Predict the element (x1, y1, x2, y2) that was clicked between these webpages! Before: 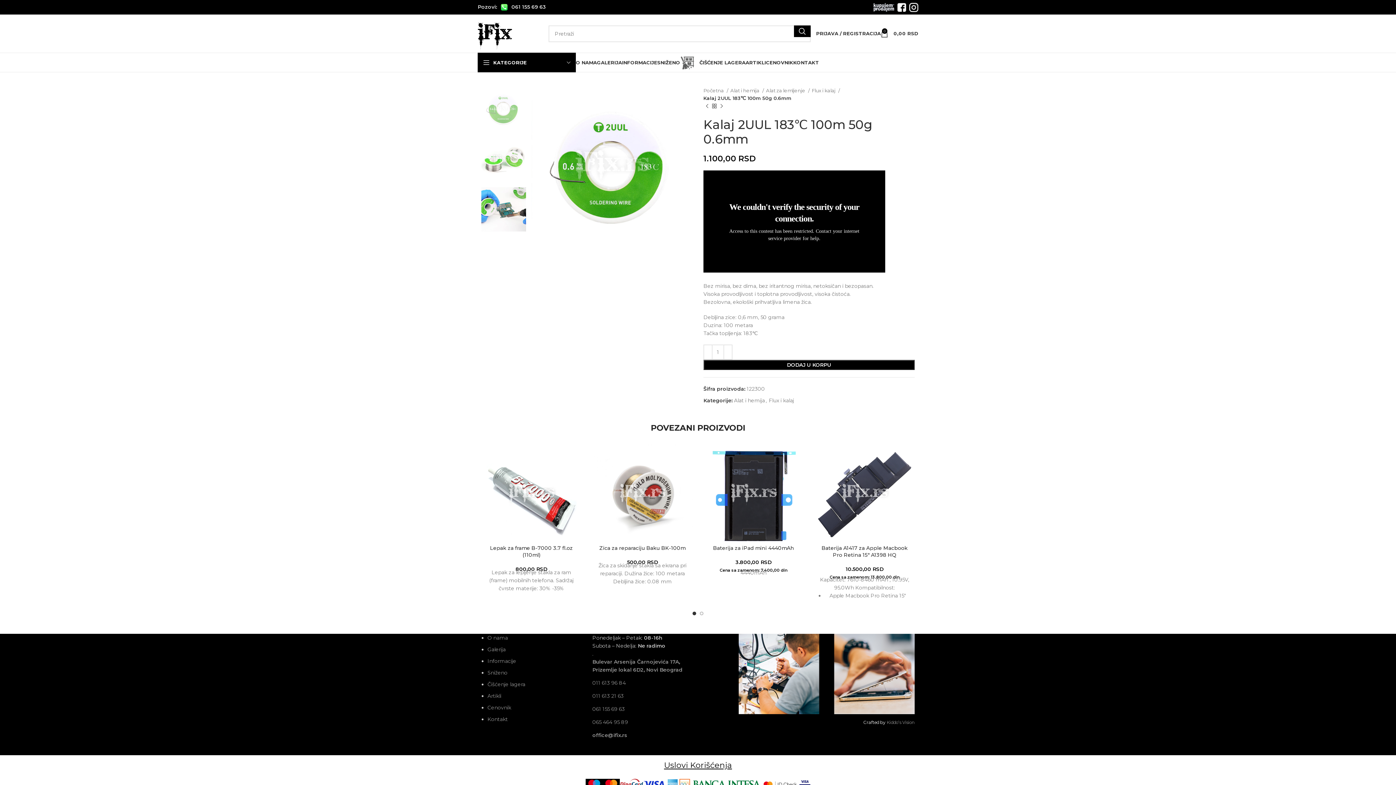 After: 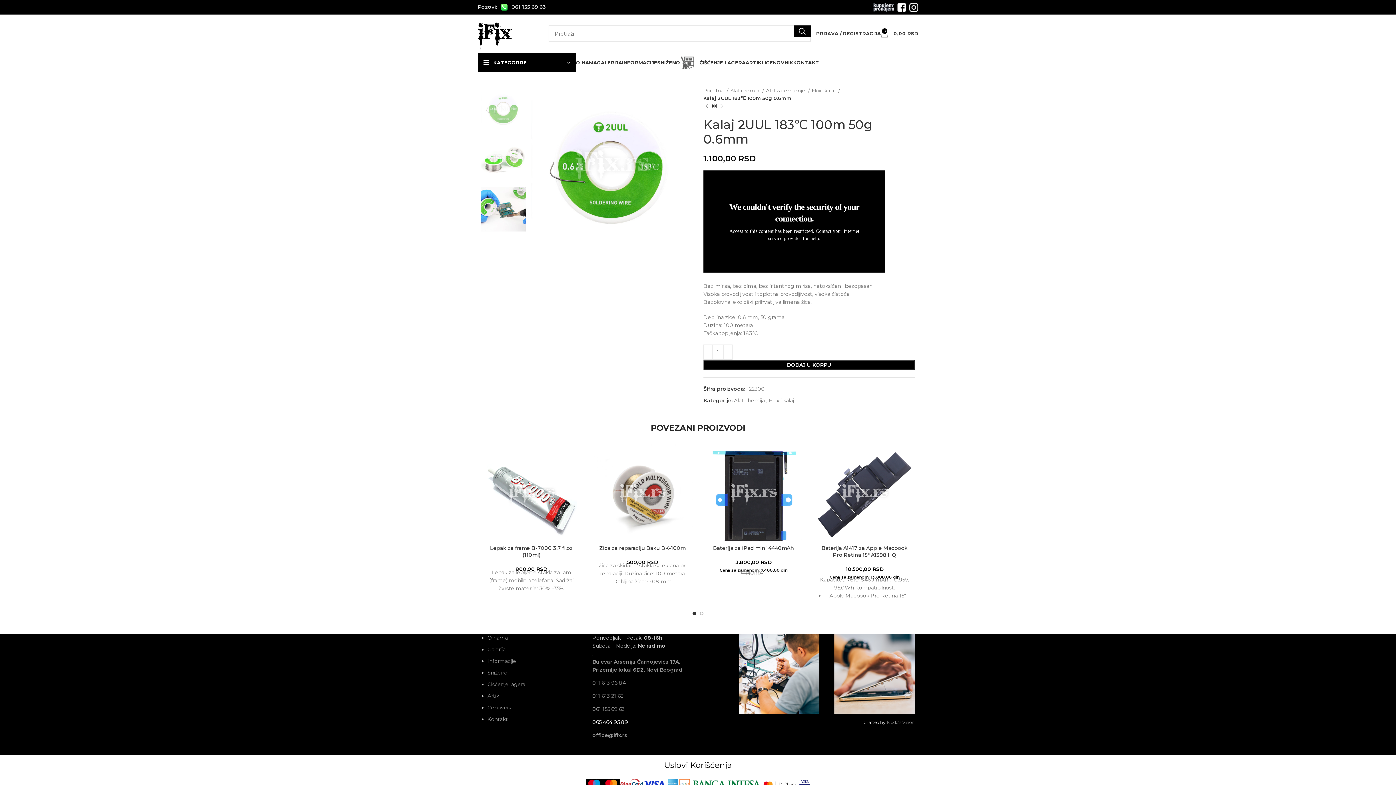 Action: label: 065 464 95 89 bbox: (592, 719, 628, 725)